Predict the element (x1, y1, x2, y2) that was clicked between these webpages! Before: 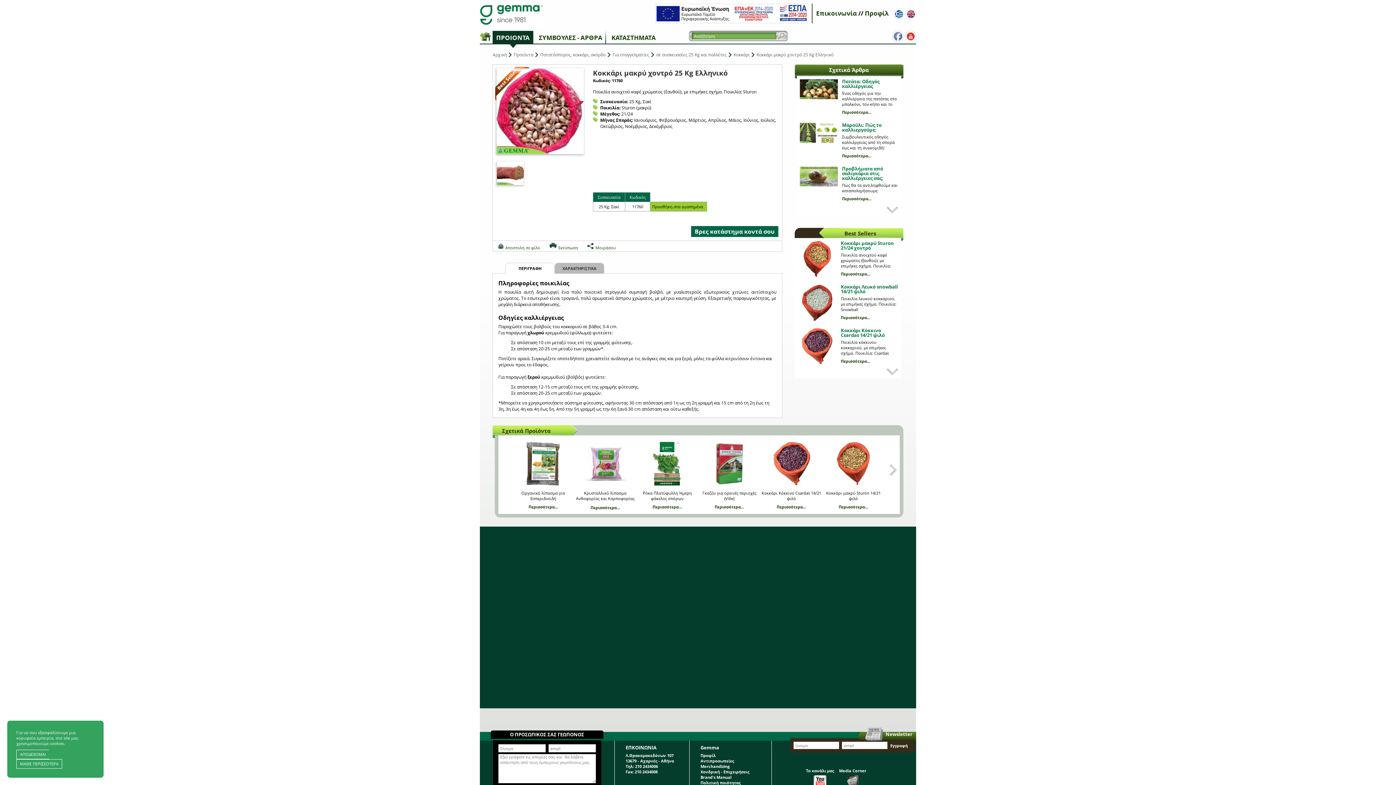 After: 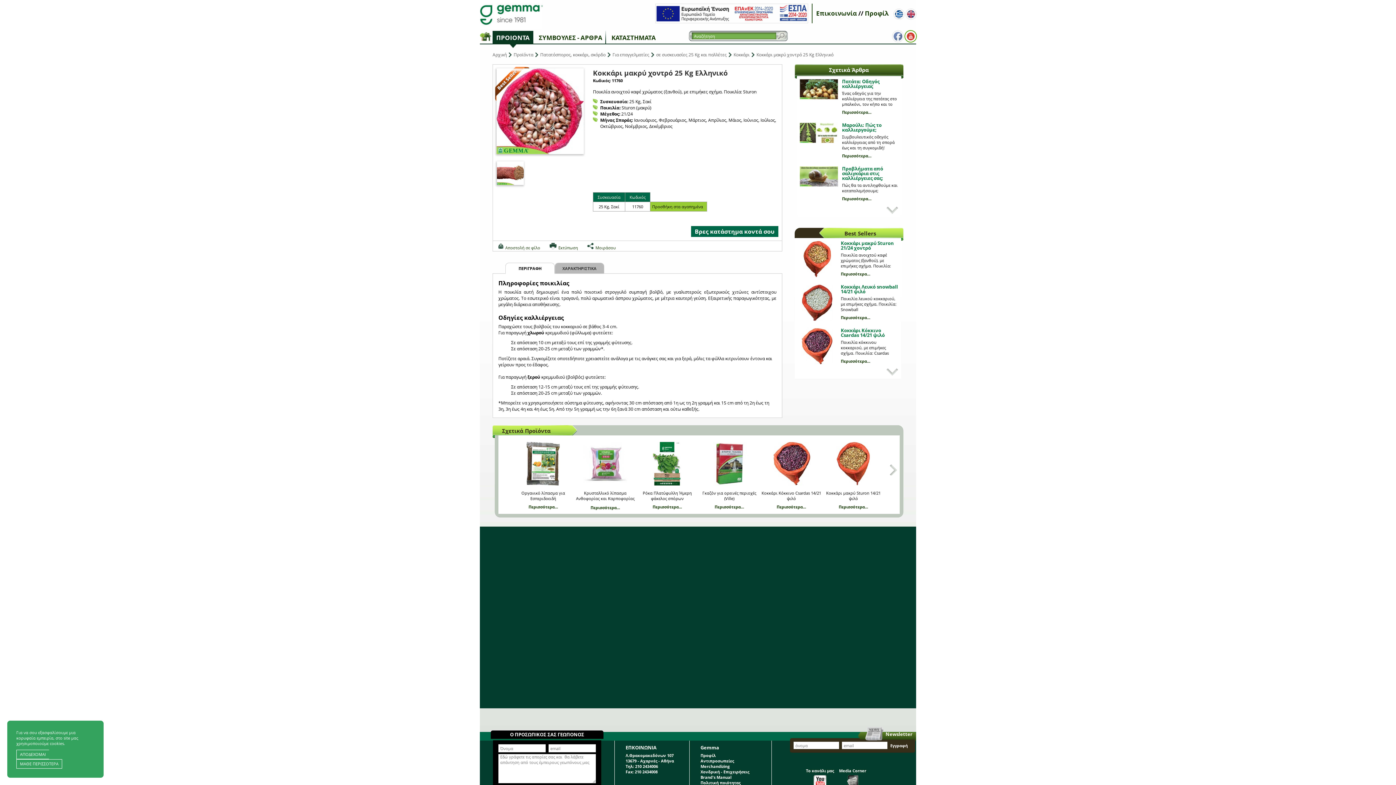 Action: bbox: (905, 30, 916, 41)